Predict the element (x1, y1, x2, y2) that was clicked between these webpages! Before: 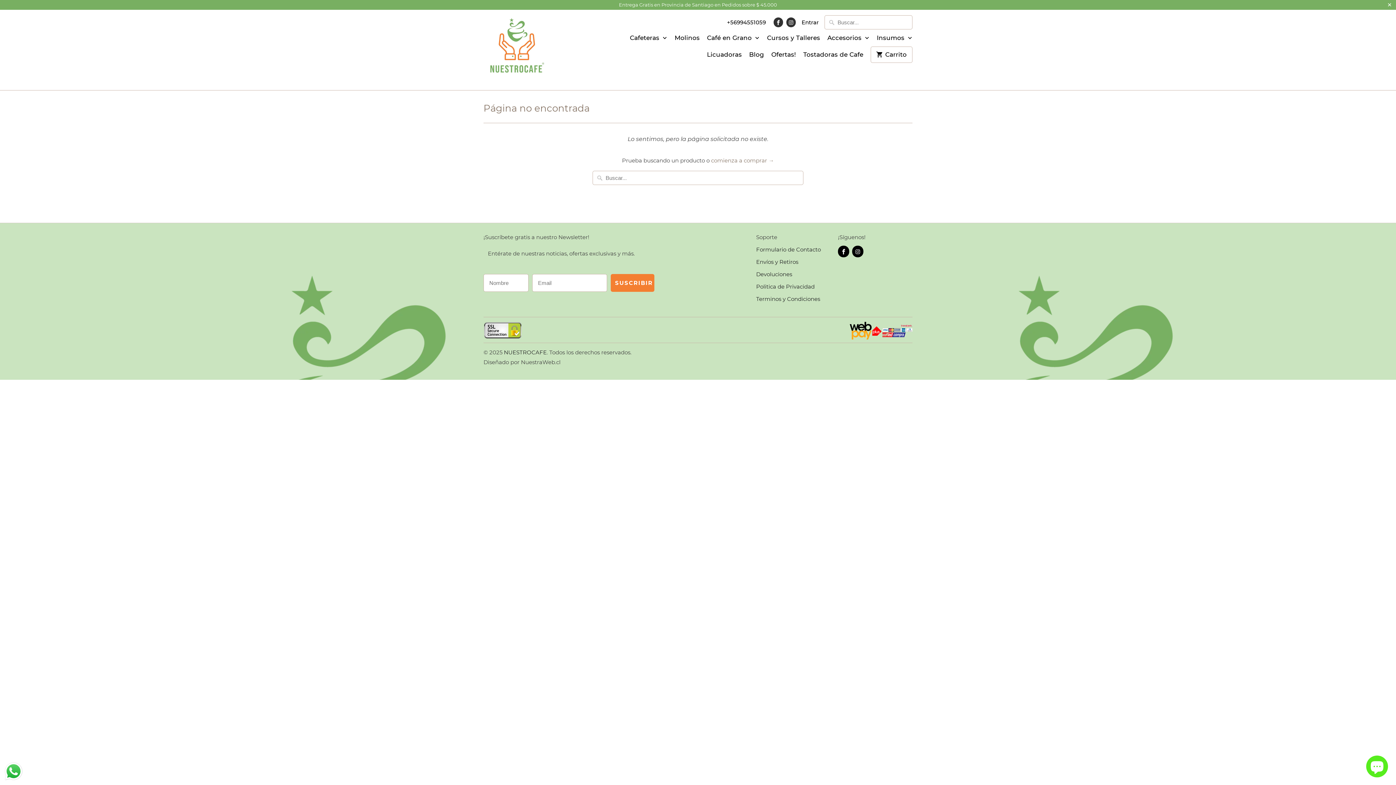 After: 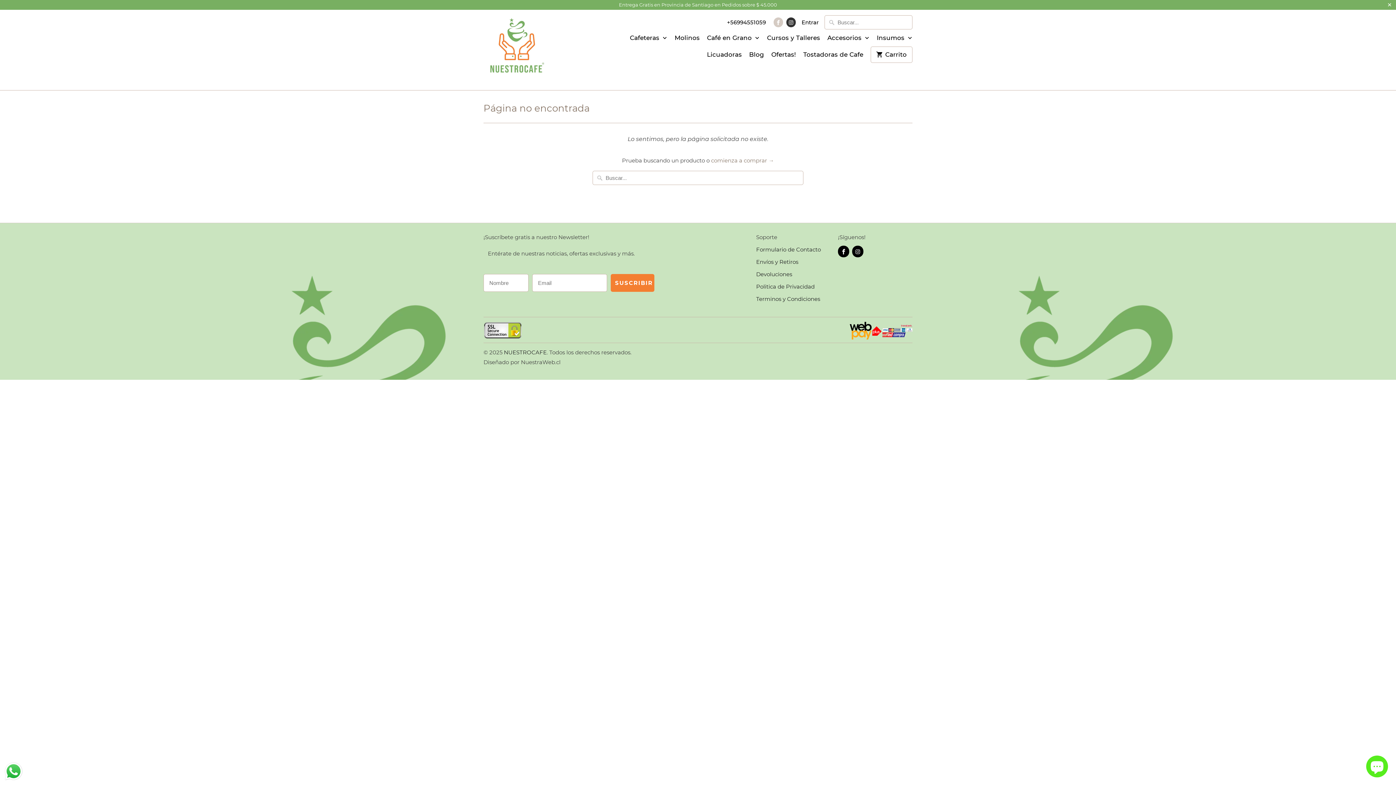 Action: bbox: (773, 17, 783, 27)